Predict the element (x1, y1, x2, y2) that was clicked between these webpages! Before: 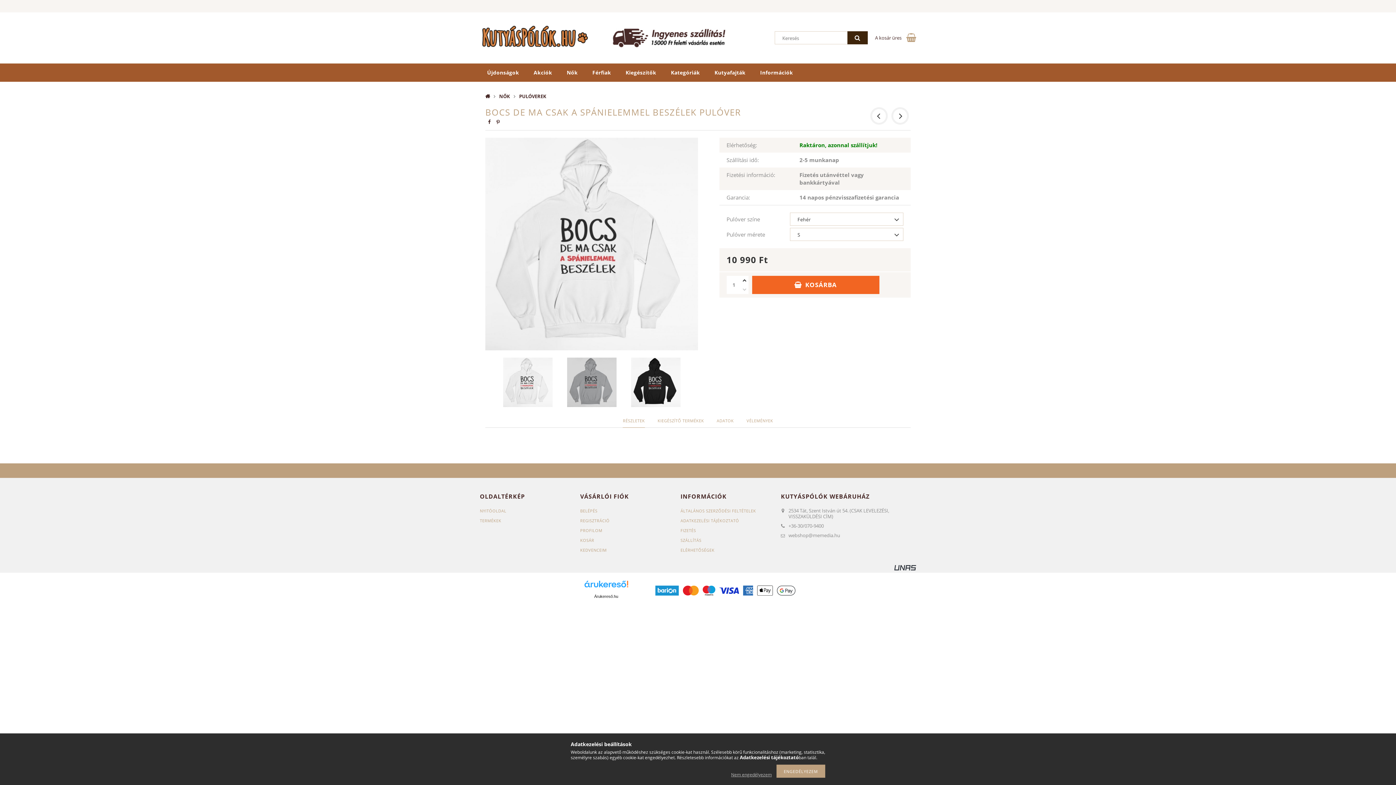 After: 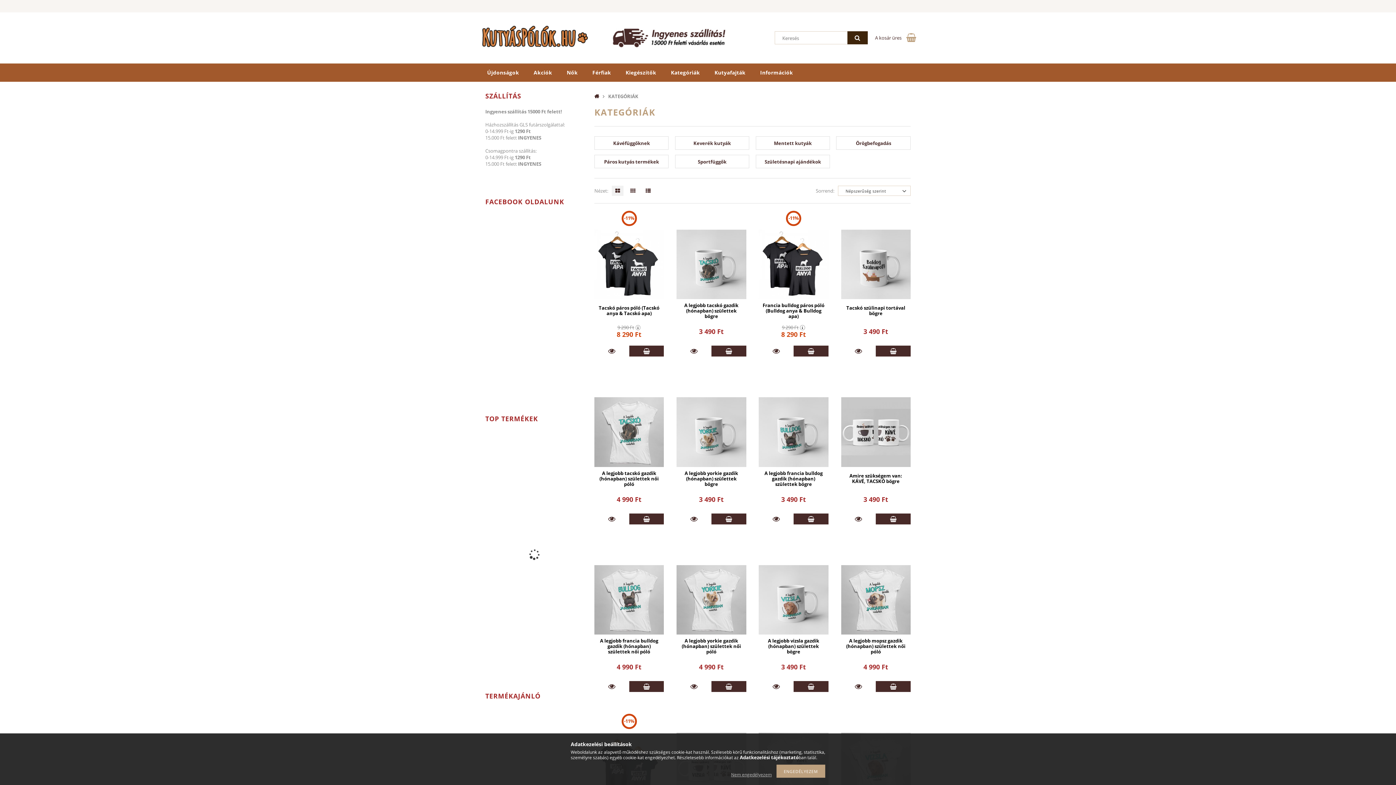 Action: label: Kategóriák bbox: (663, 63, 707, 81)